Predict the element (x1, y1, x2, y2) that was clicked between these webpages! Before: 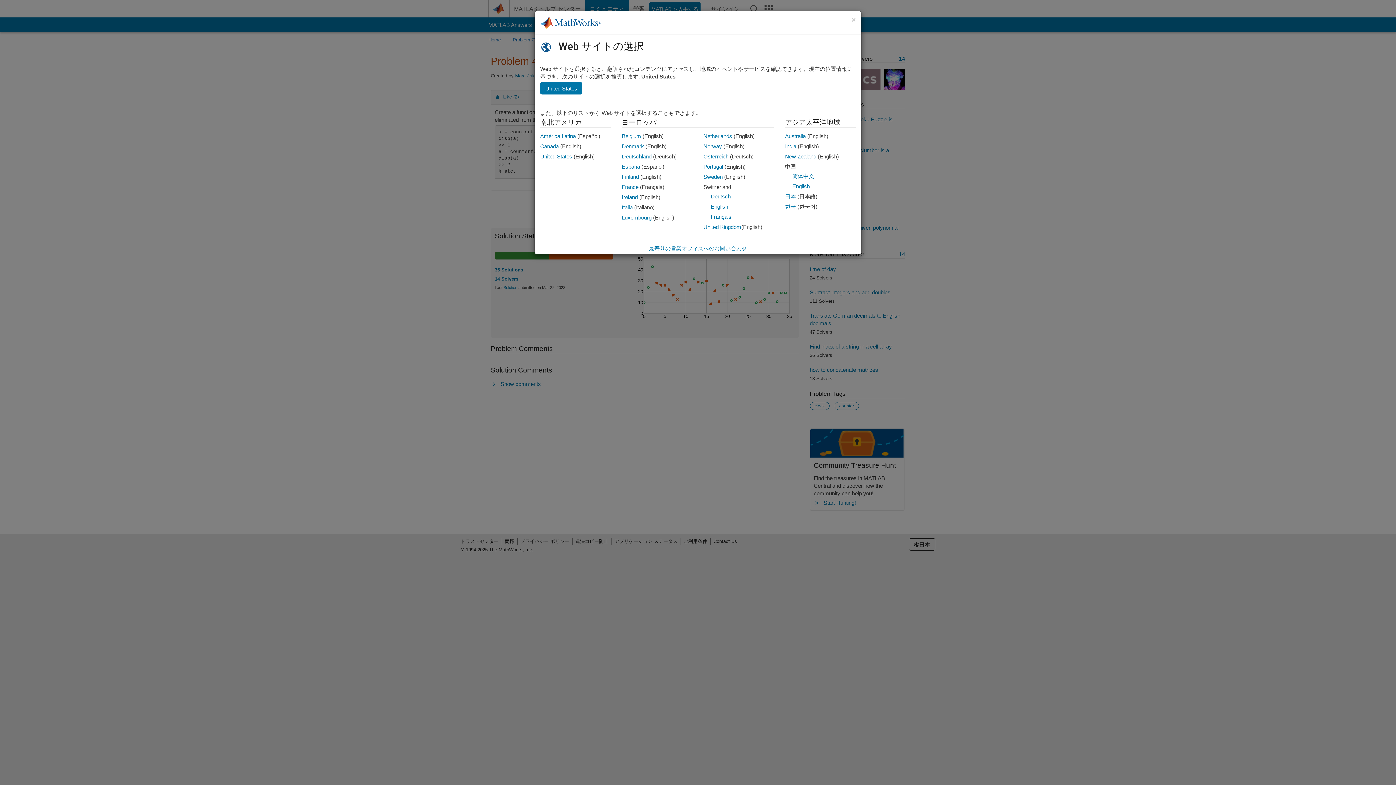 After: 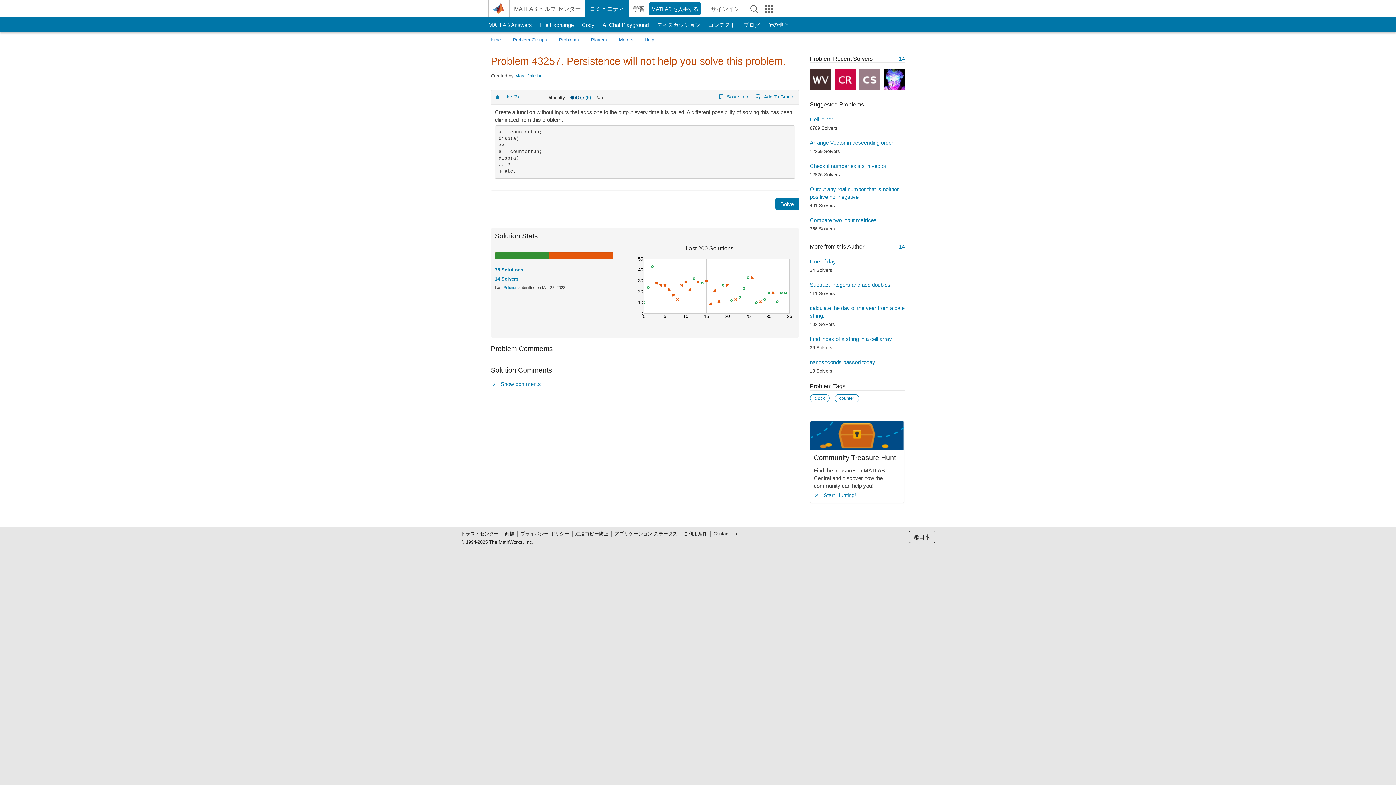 Action: bbox: (785, 193, 796, 199) label: 日本
Japanese